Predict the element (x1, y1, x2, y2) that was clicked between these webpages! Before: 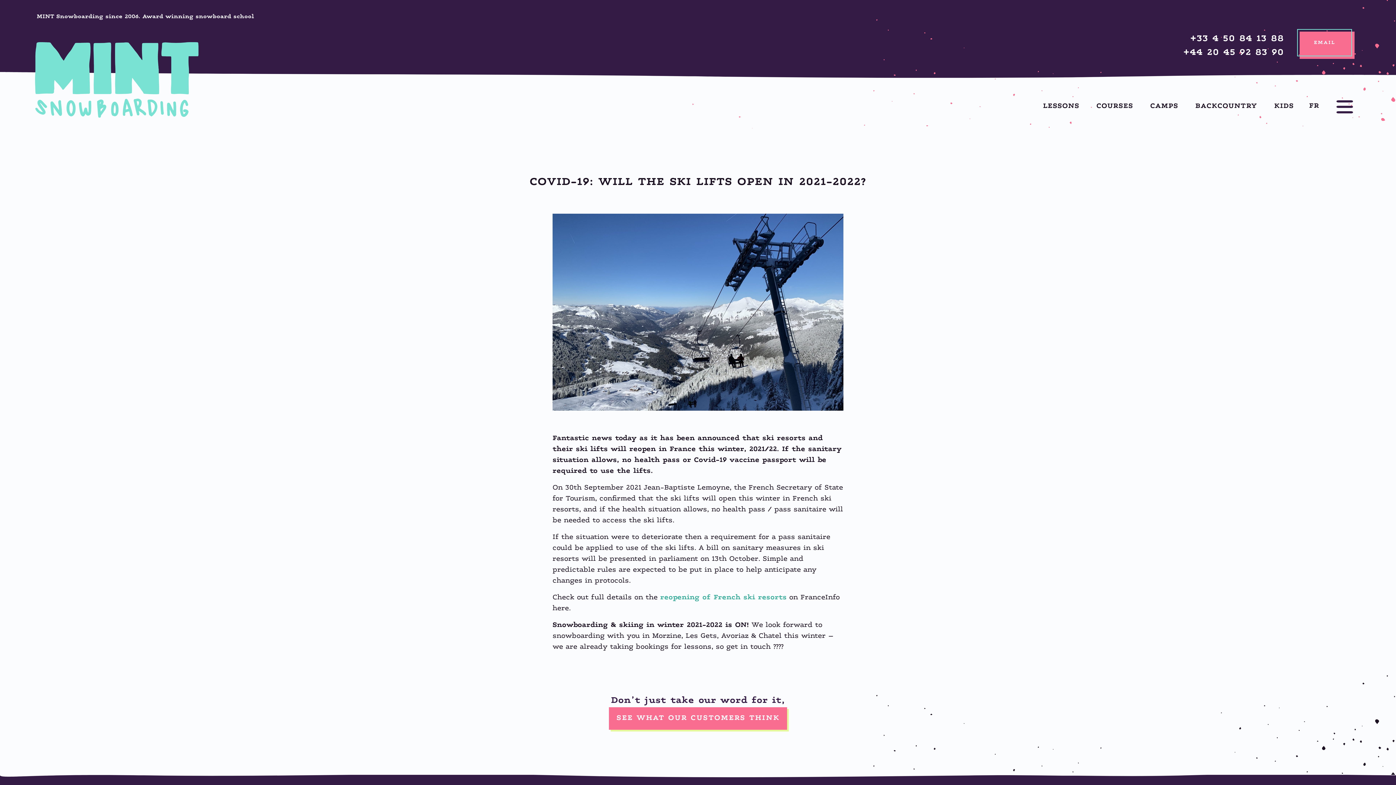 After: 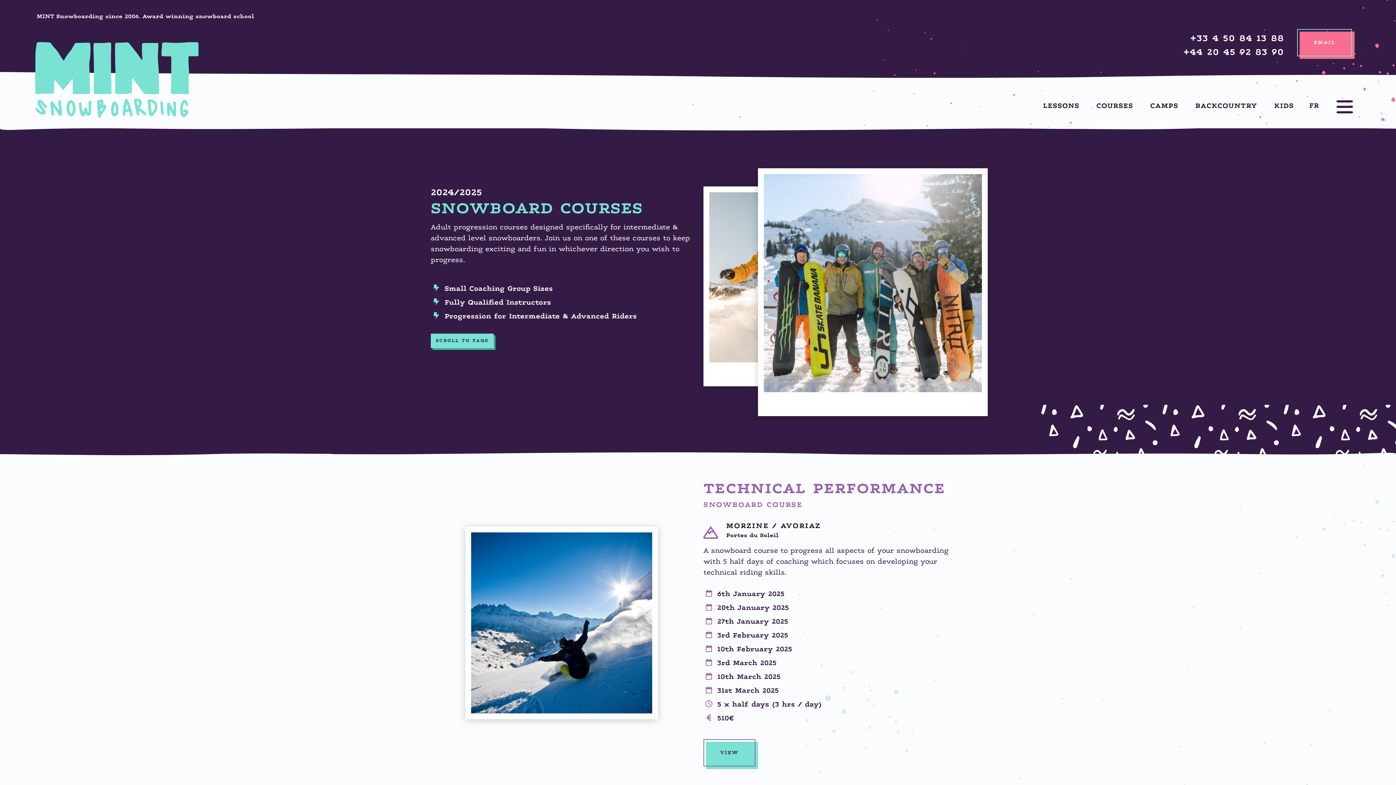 Action: bbox: (1094, 102, 1146, 109) label: COURSES